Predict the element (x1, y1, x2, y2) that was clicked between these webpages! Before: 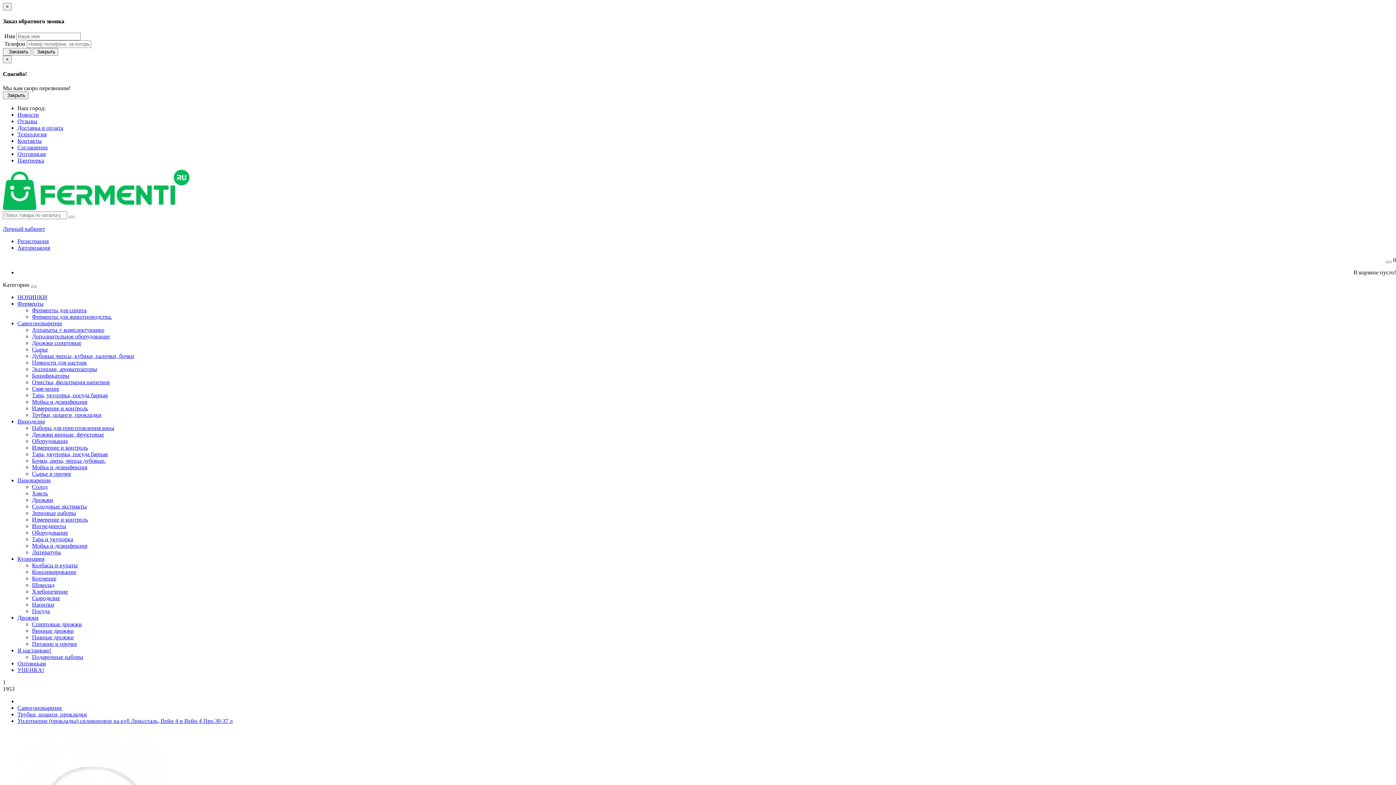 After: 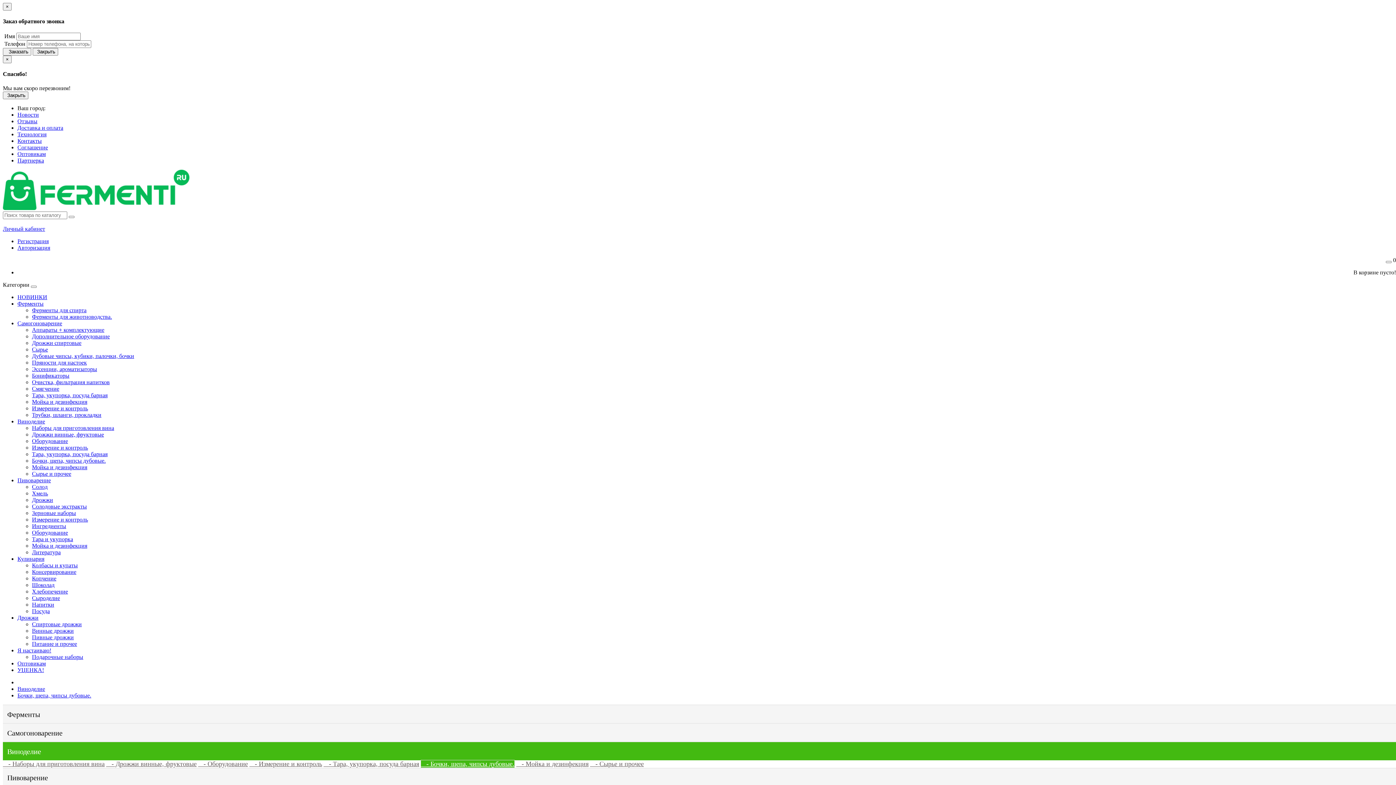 Action: label: Бочки, щепа, чипсы дубовые. bbox: (32, 457, 105, 464)